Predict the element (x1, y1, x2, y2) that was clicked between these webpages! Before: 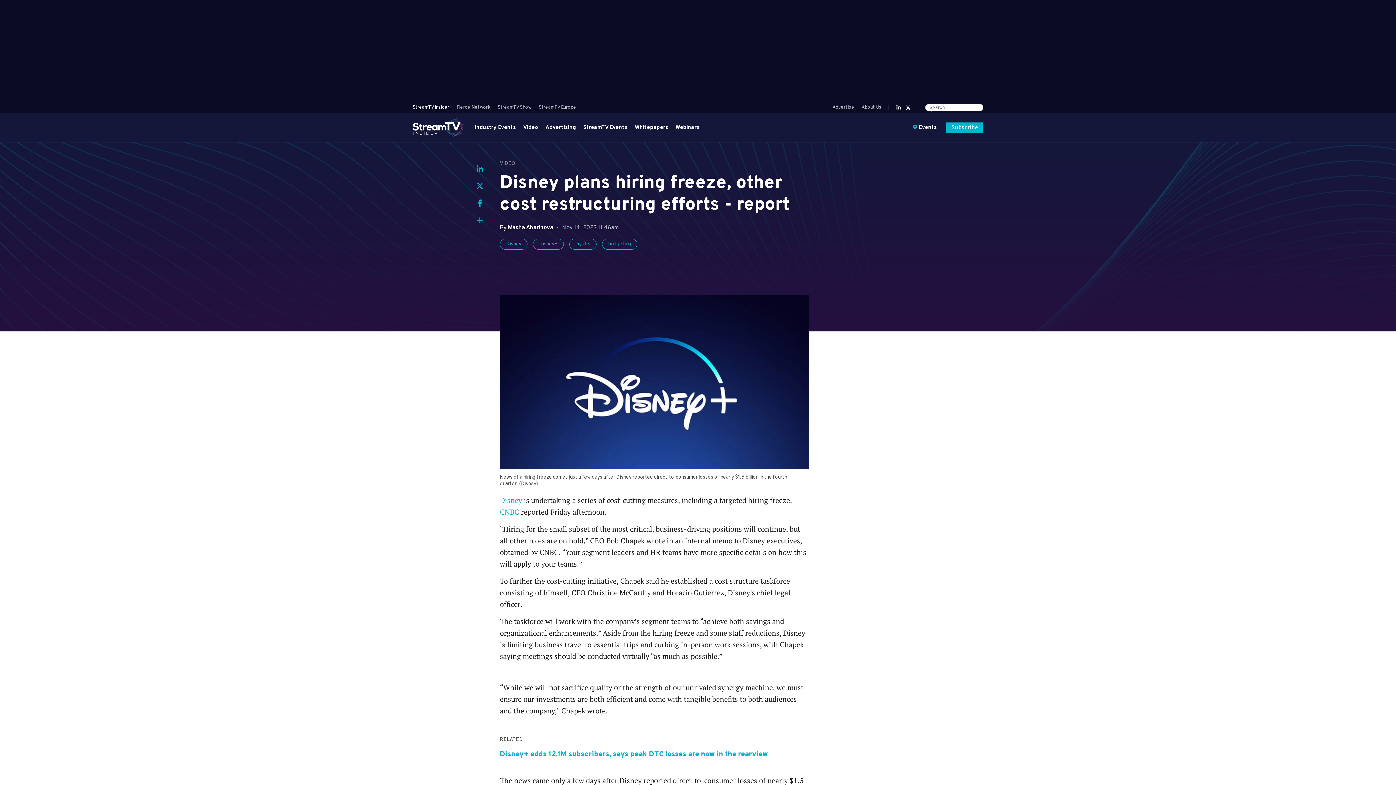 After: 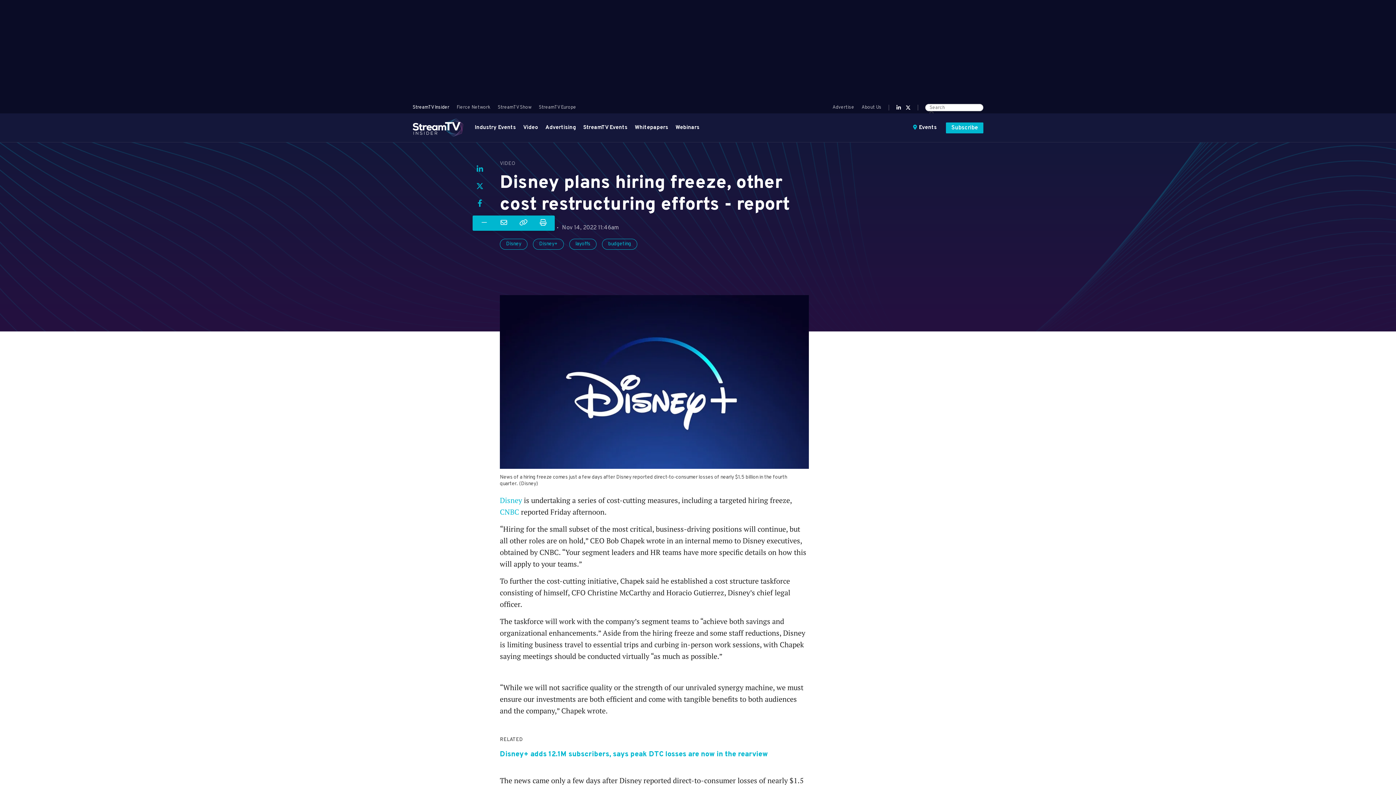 Action: bbox: (476, 215, 483, 227)